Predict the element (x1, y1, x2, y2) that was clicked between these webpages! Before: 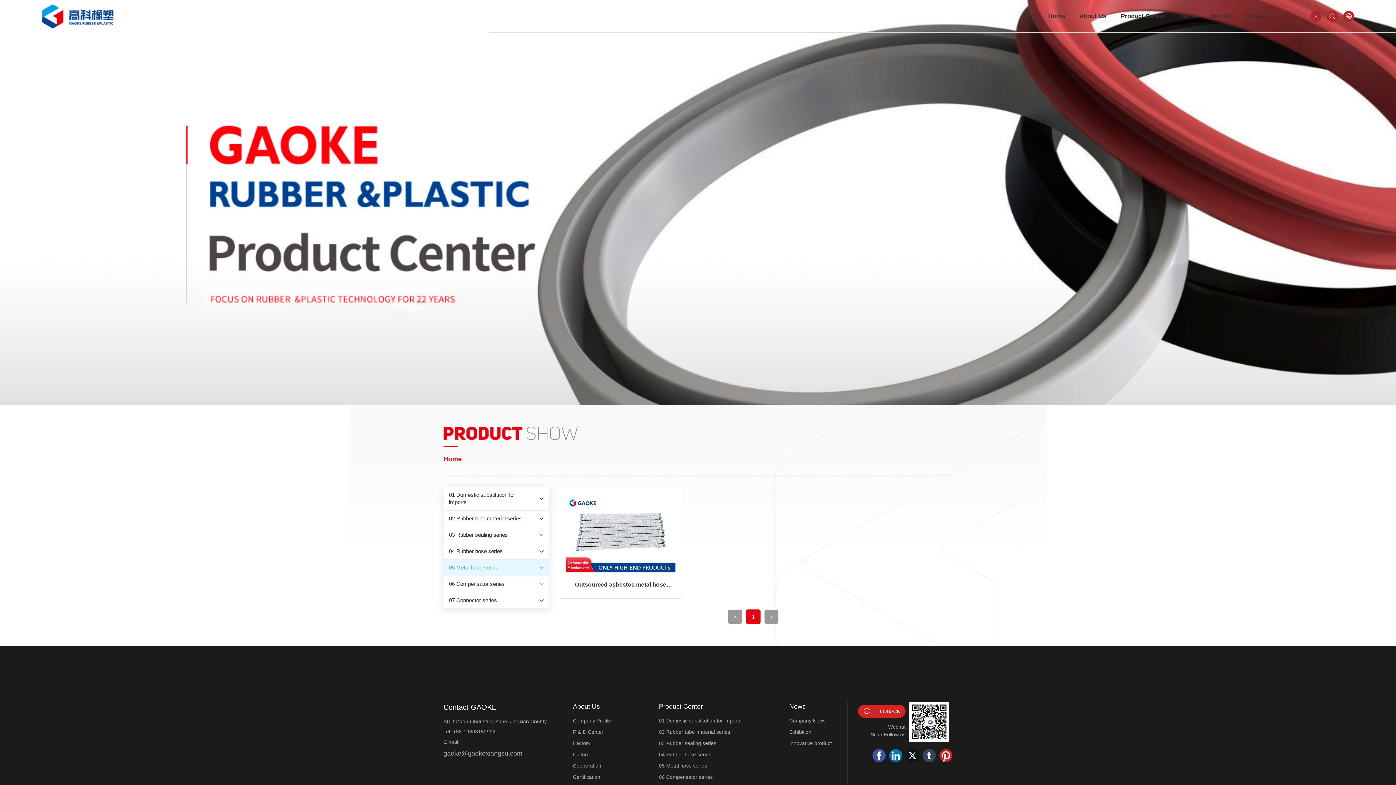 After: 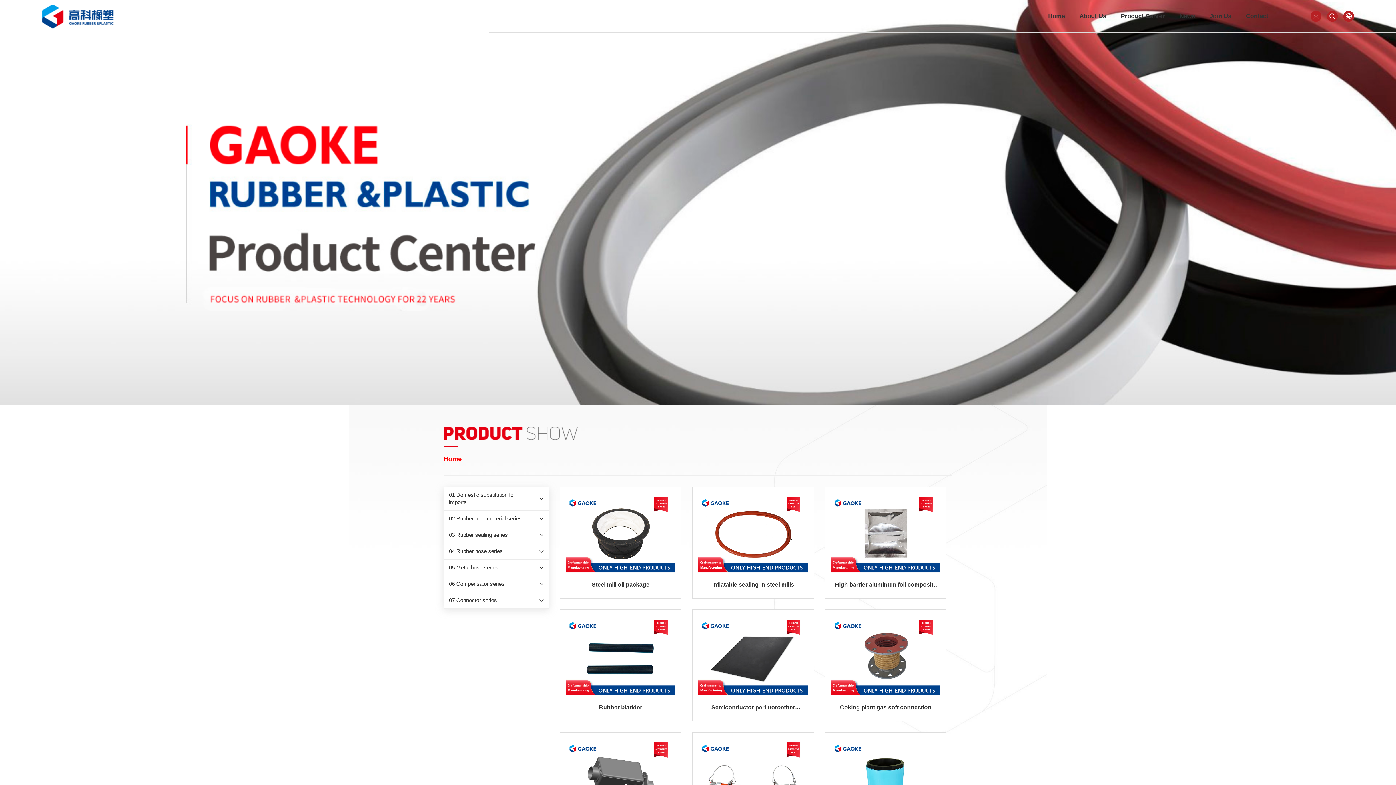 Action: label: Product Center bbox: (1121, 0, 1165, 32)